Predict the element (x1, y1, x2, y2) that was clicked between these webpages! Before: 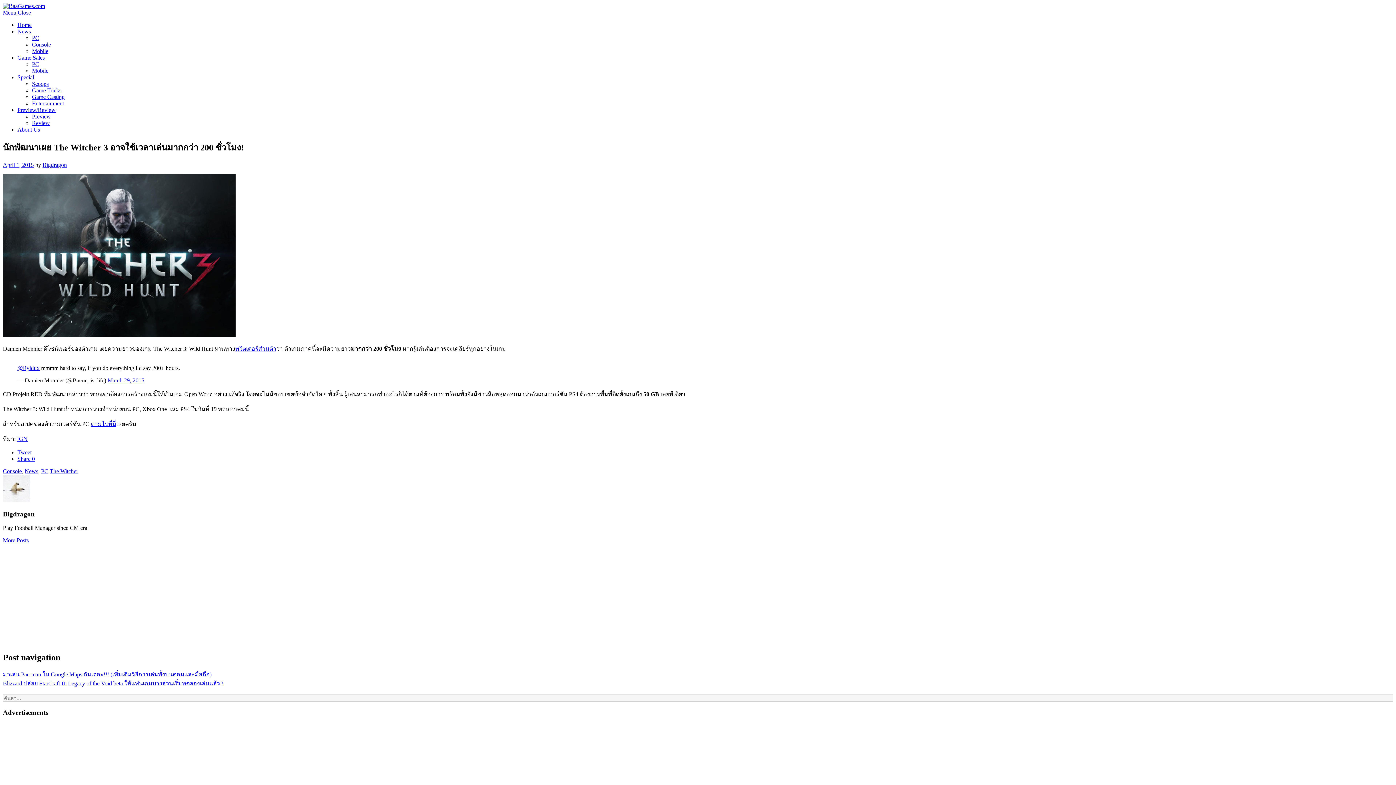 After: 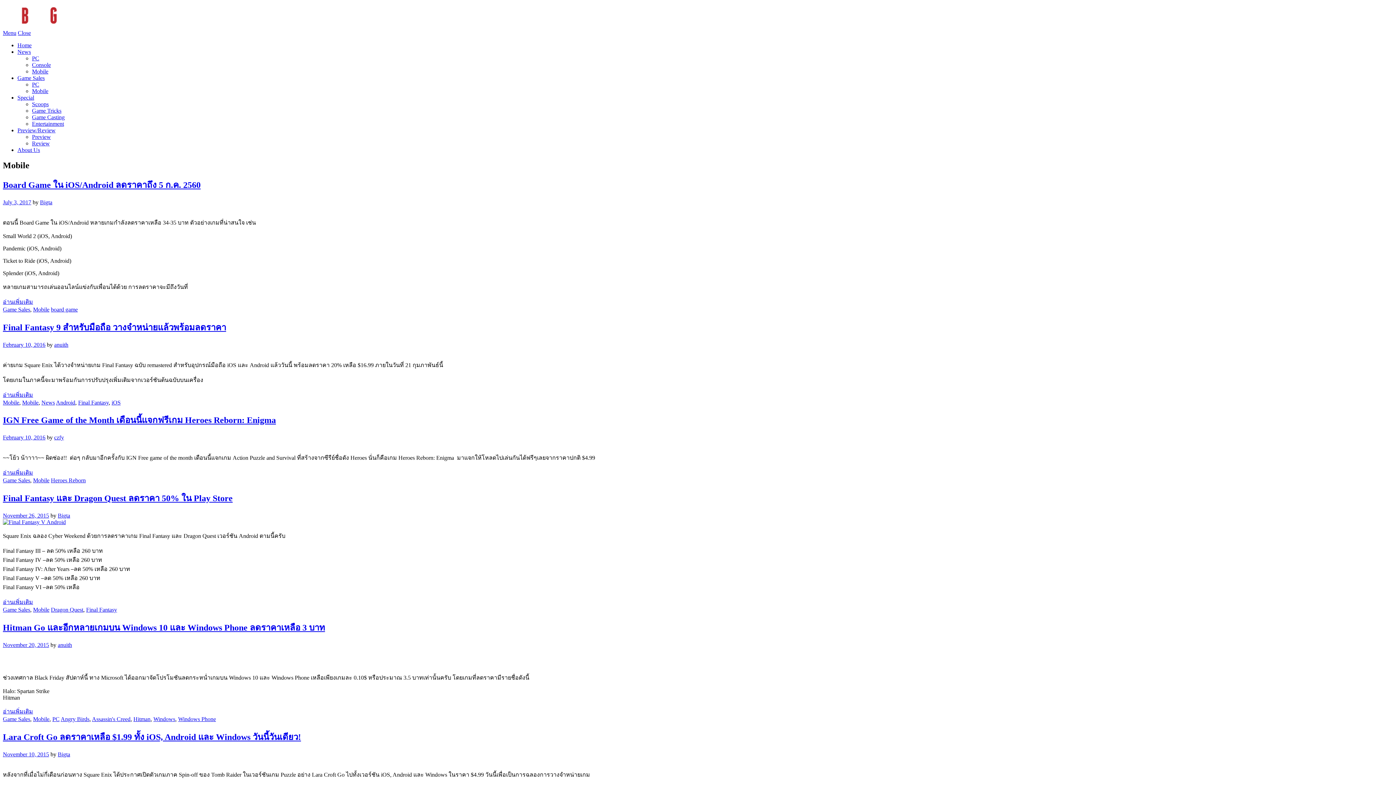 Action: label: Mobile bbox: (32, 67, 48, 73)